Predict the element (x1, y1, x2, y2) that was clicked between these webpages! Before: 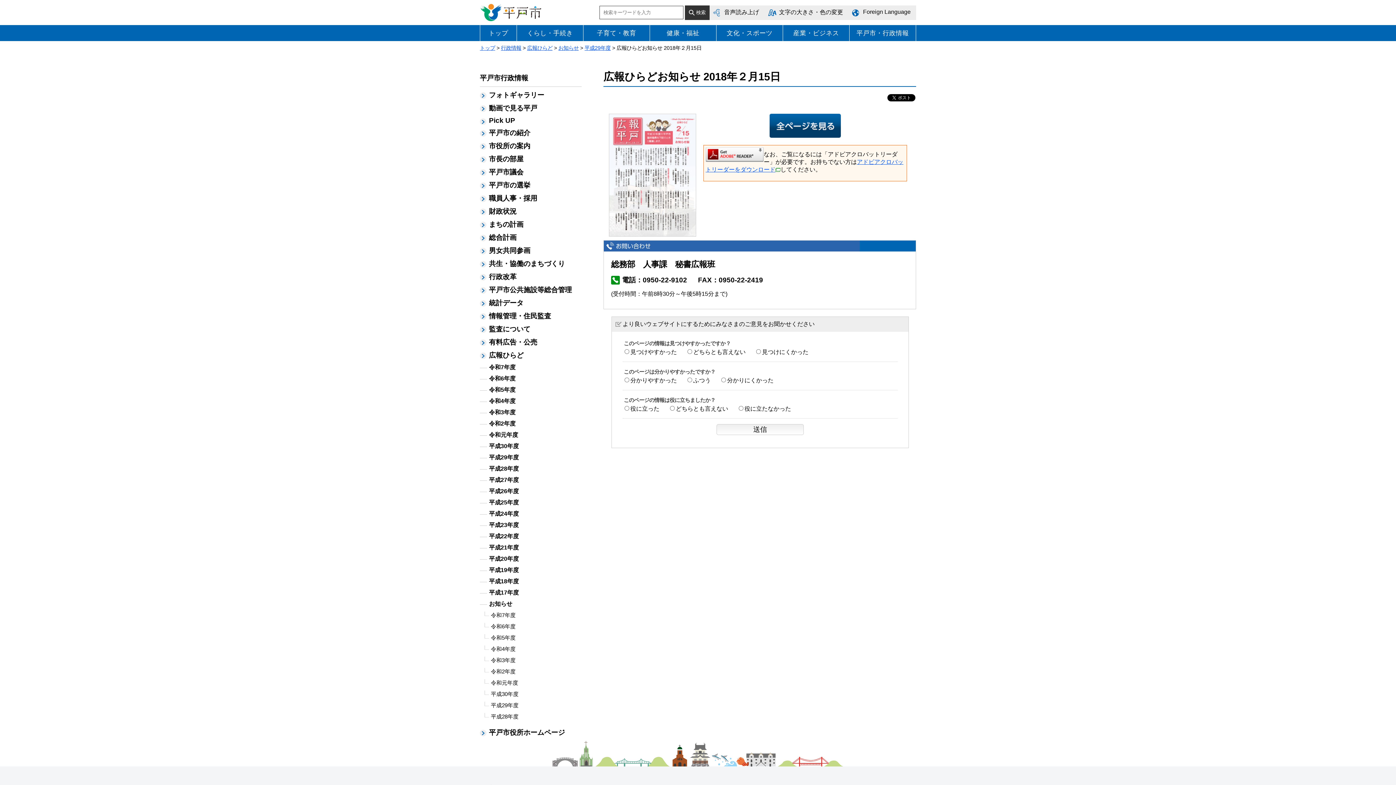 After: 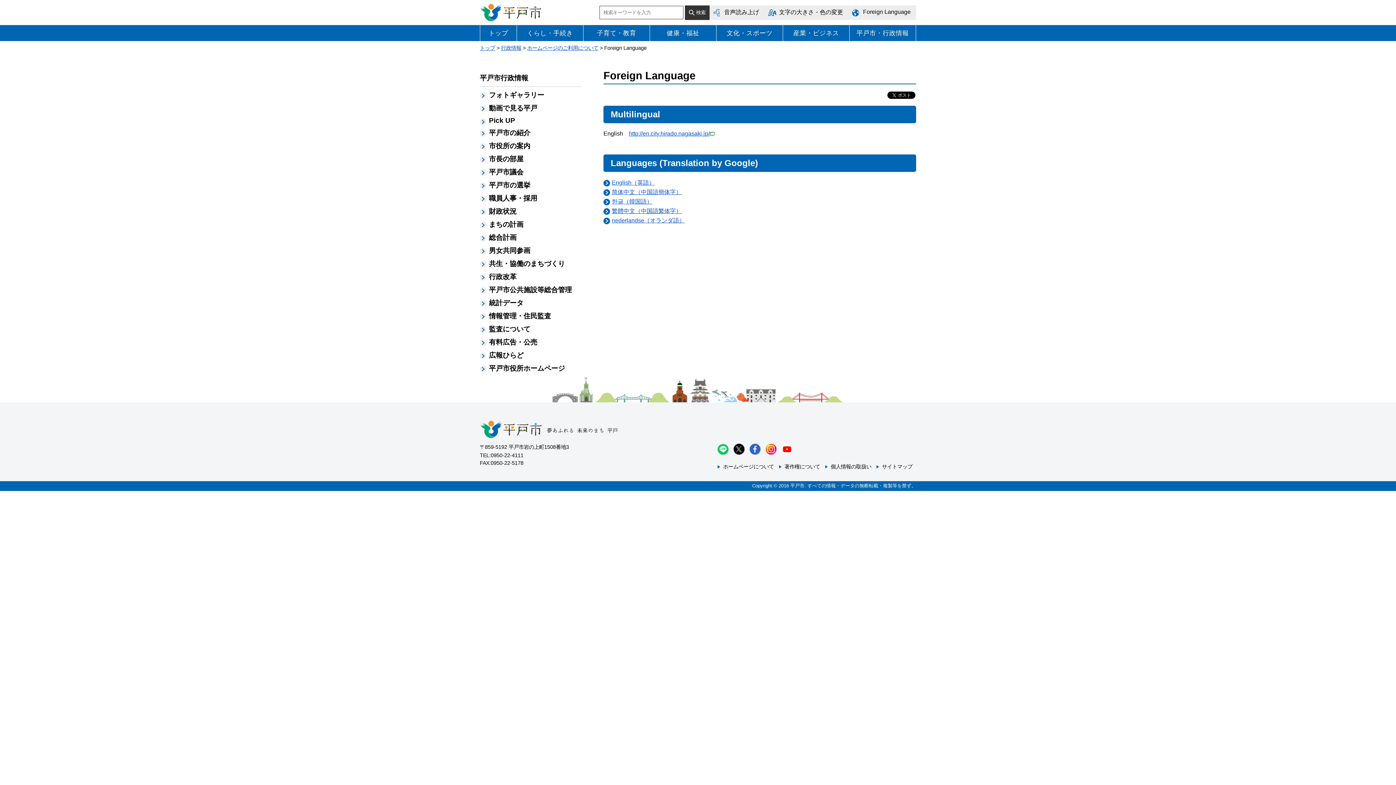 Action: label: Foreign Language bbox: (863, 8, 910, 14)